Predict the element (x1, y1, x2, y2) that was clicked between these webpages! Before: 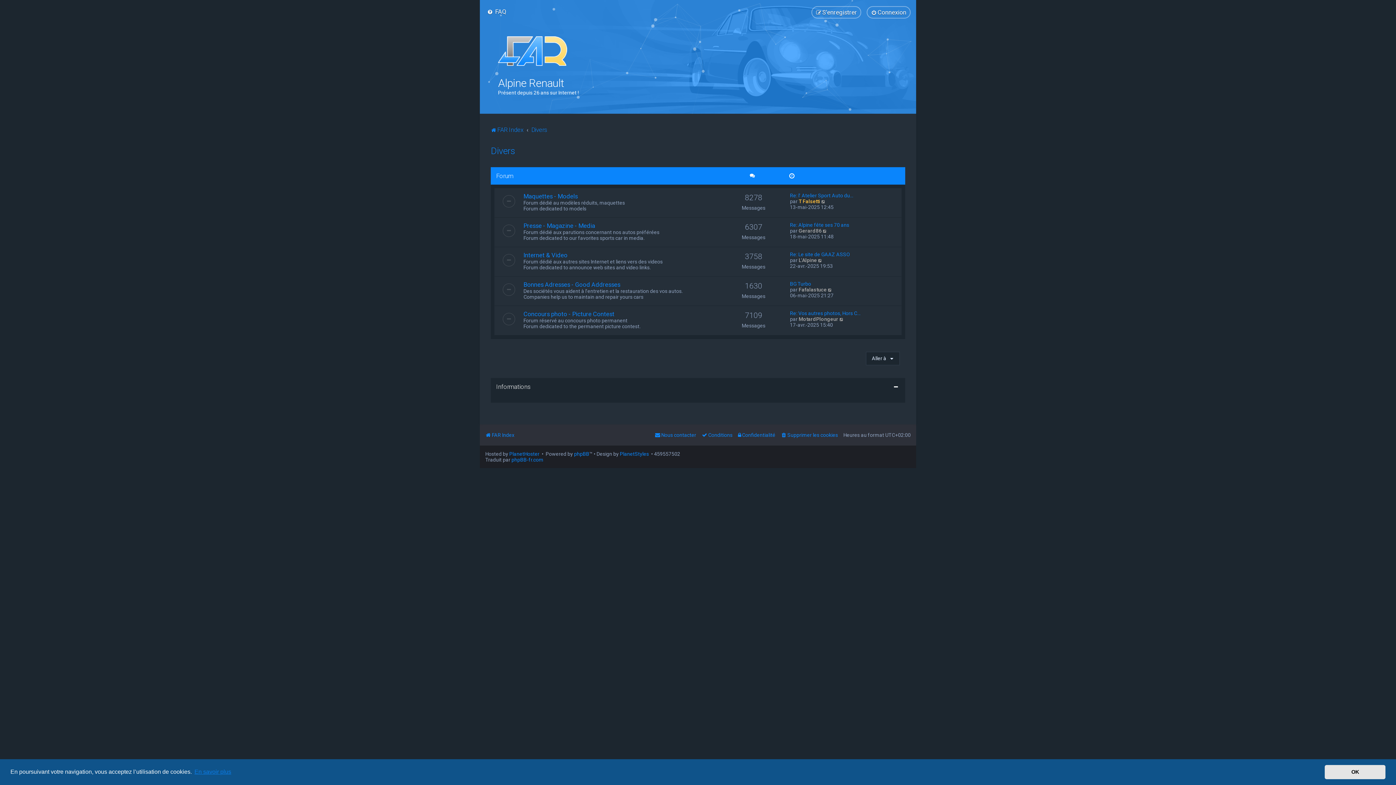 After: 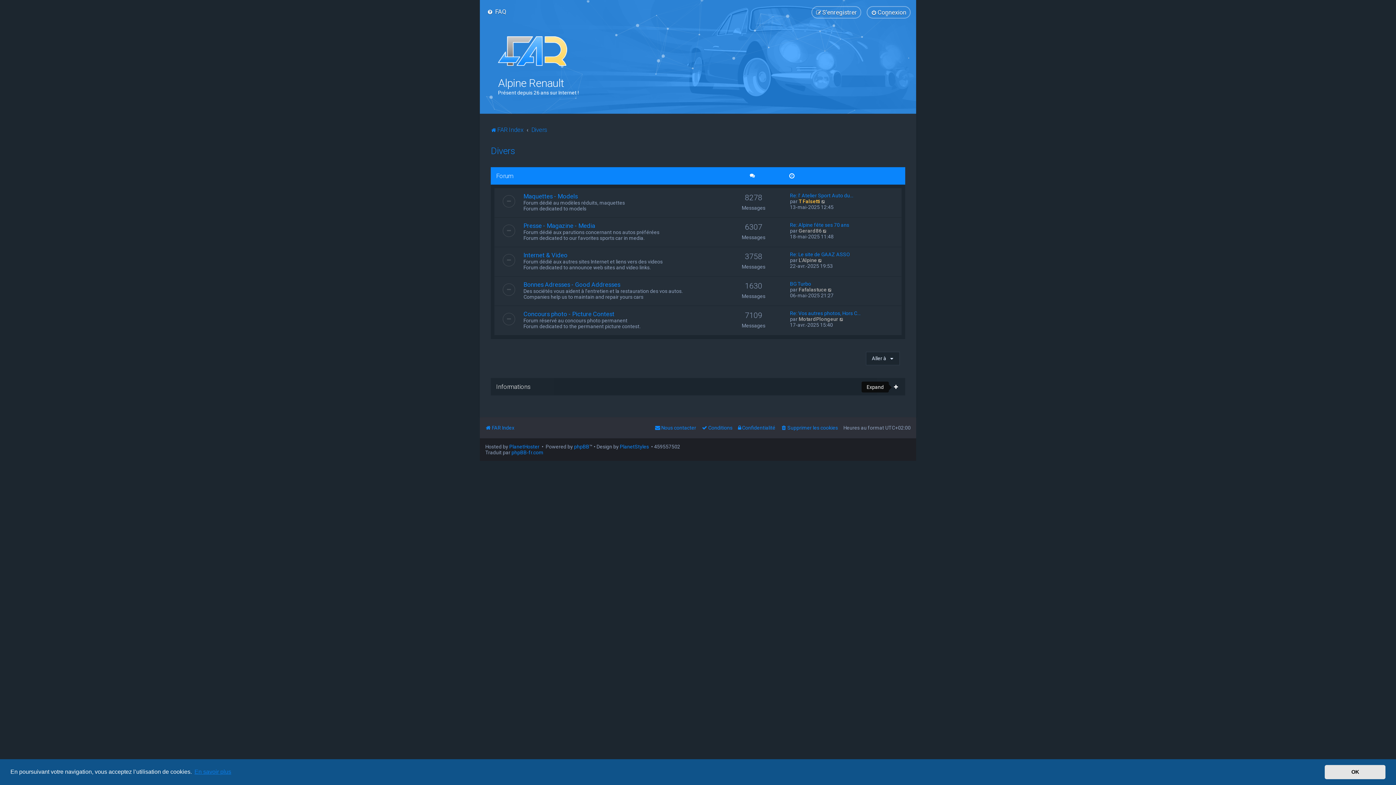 Action: bbox: (894, 384, 898, 389)